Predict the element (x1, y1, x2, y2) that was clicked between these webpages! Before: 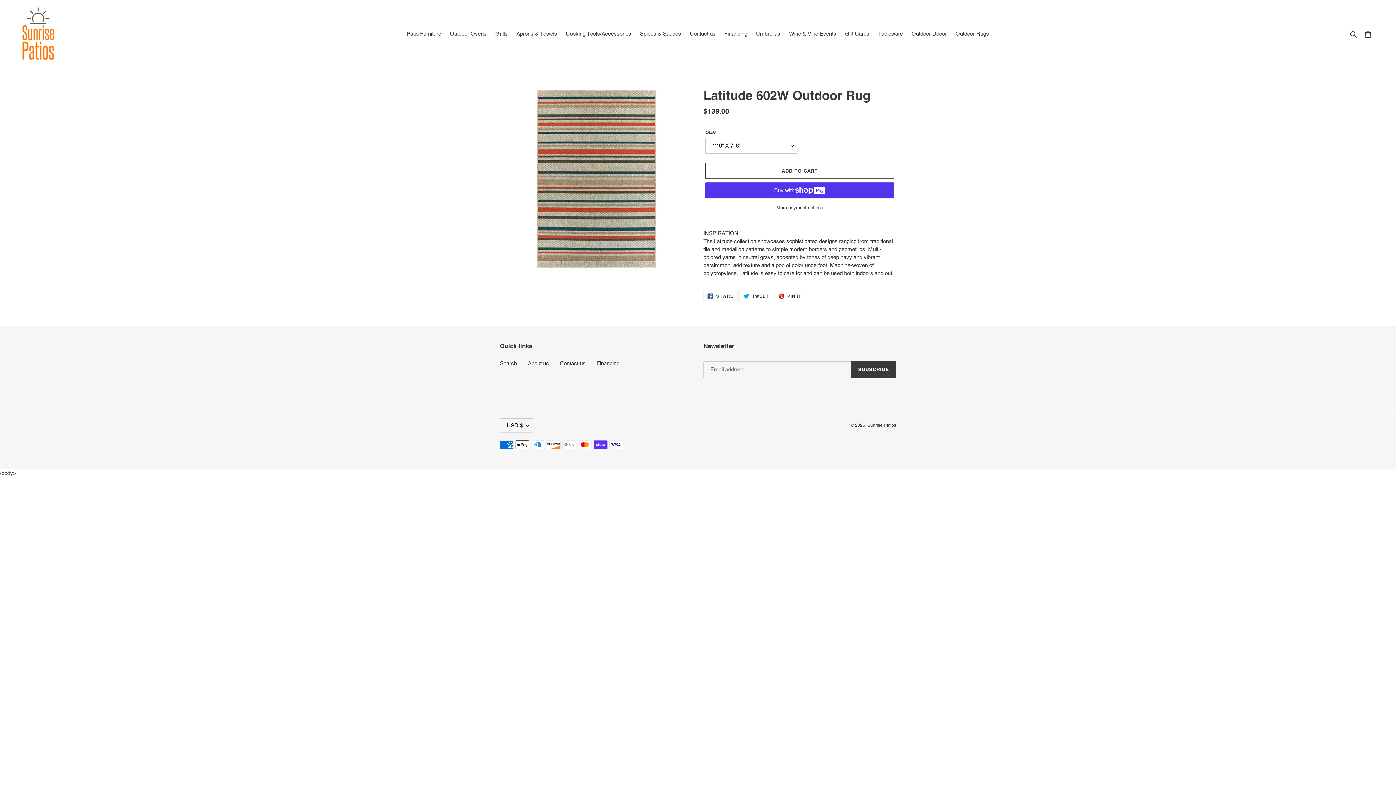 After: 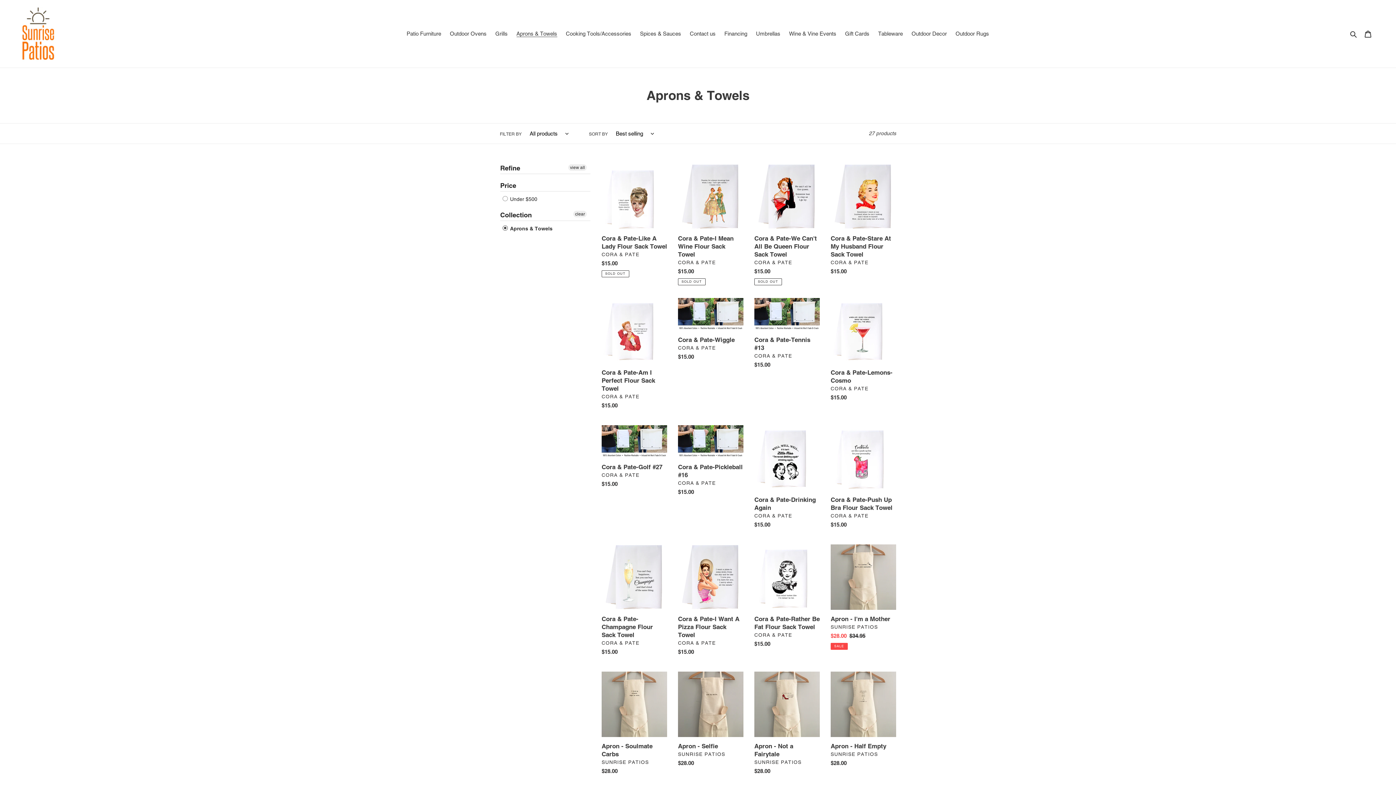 Action: label: Aprons & Towels bbox: (512, 28, 560, 38)